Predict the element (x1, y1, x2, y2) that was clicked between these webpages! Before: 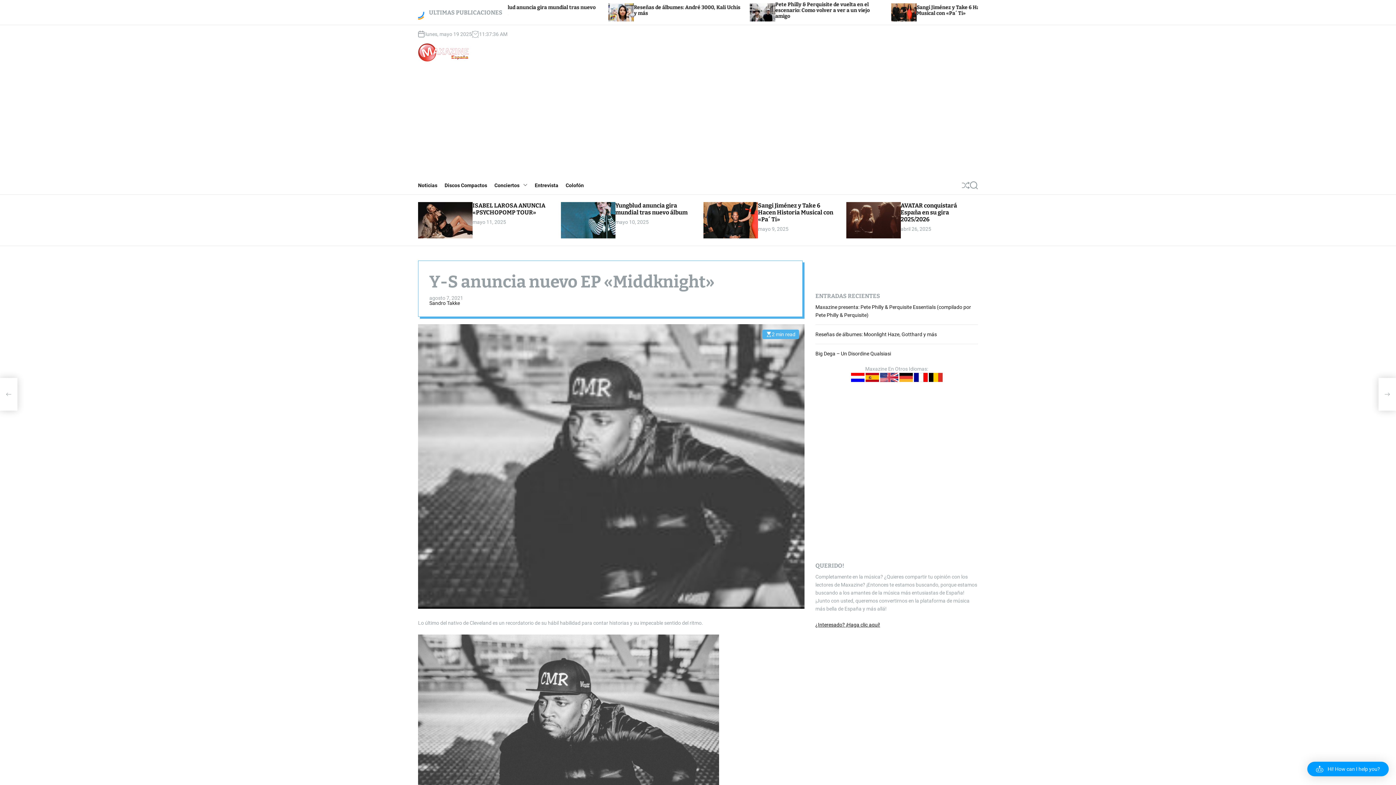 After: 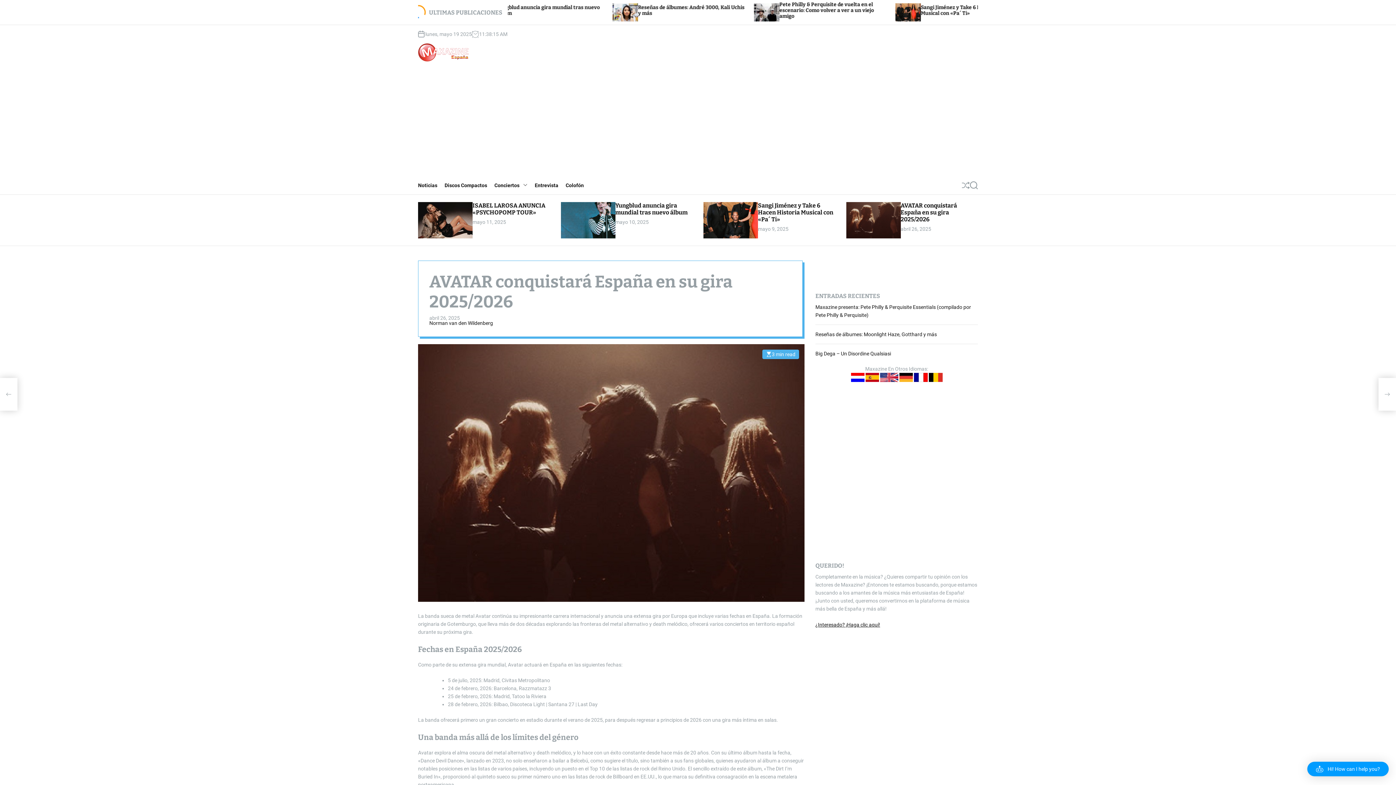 Action: bbox: (846, 202, 900, 238)